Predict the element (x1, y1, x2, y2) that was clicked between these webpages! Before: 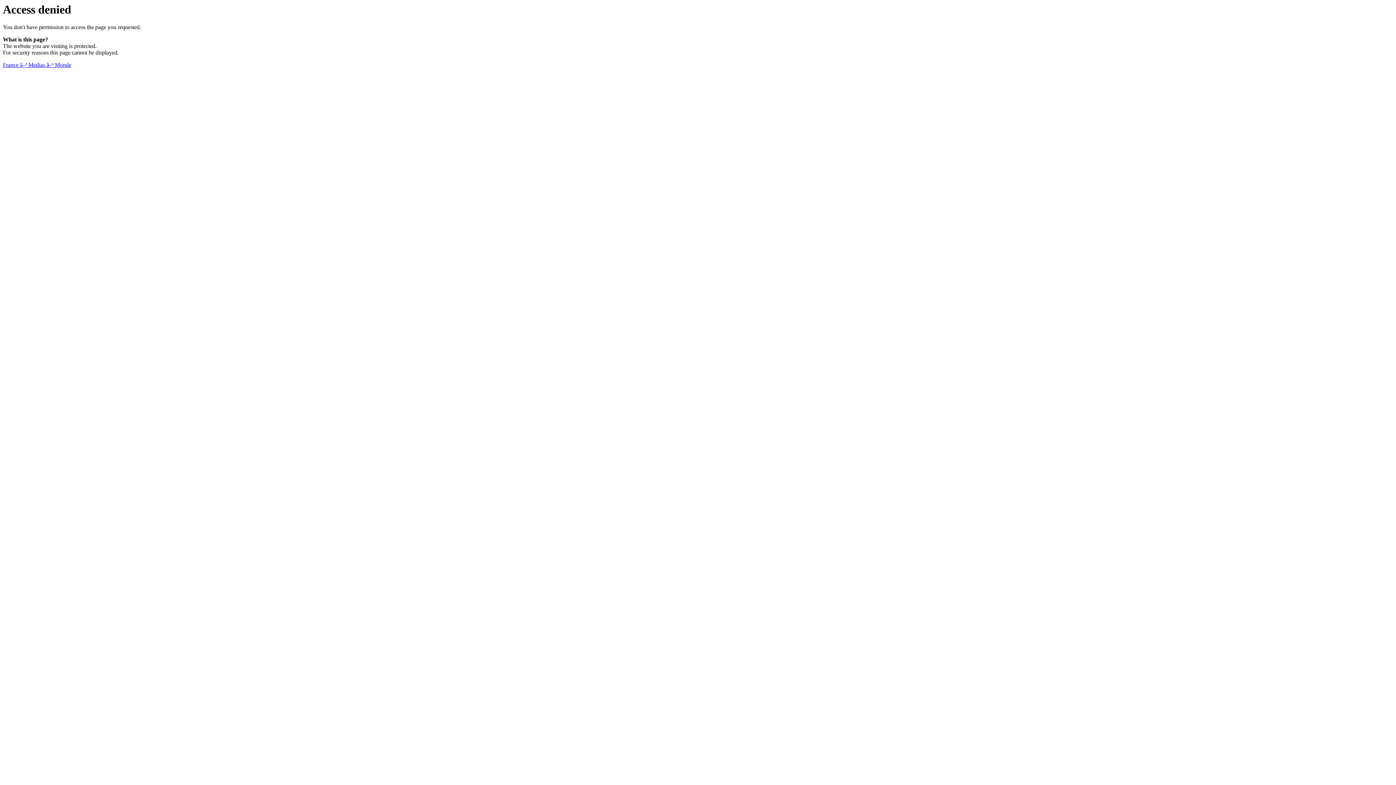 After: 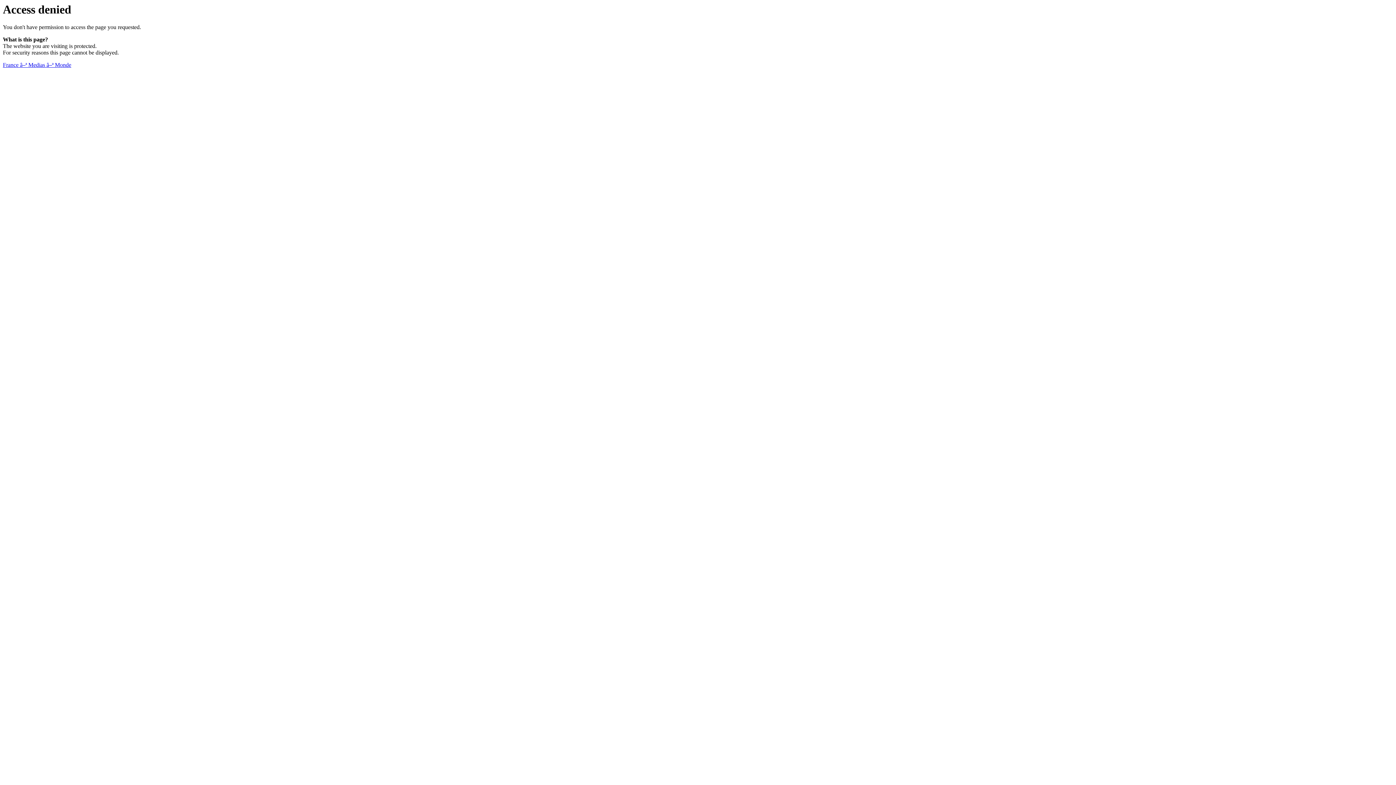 Action: label: France â–ª Medias â–ª Monde bbox: (2, 61, 71, 68)